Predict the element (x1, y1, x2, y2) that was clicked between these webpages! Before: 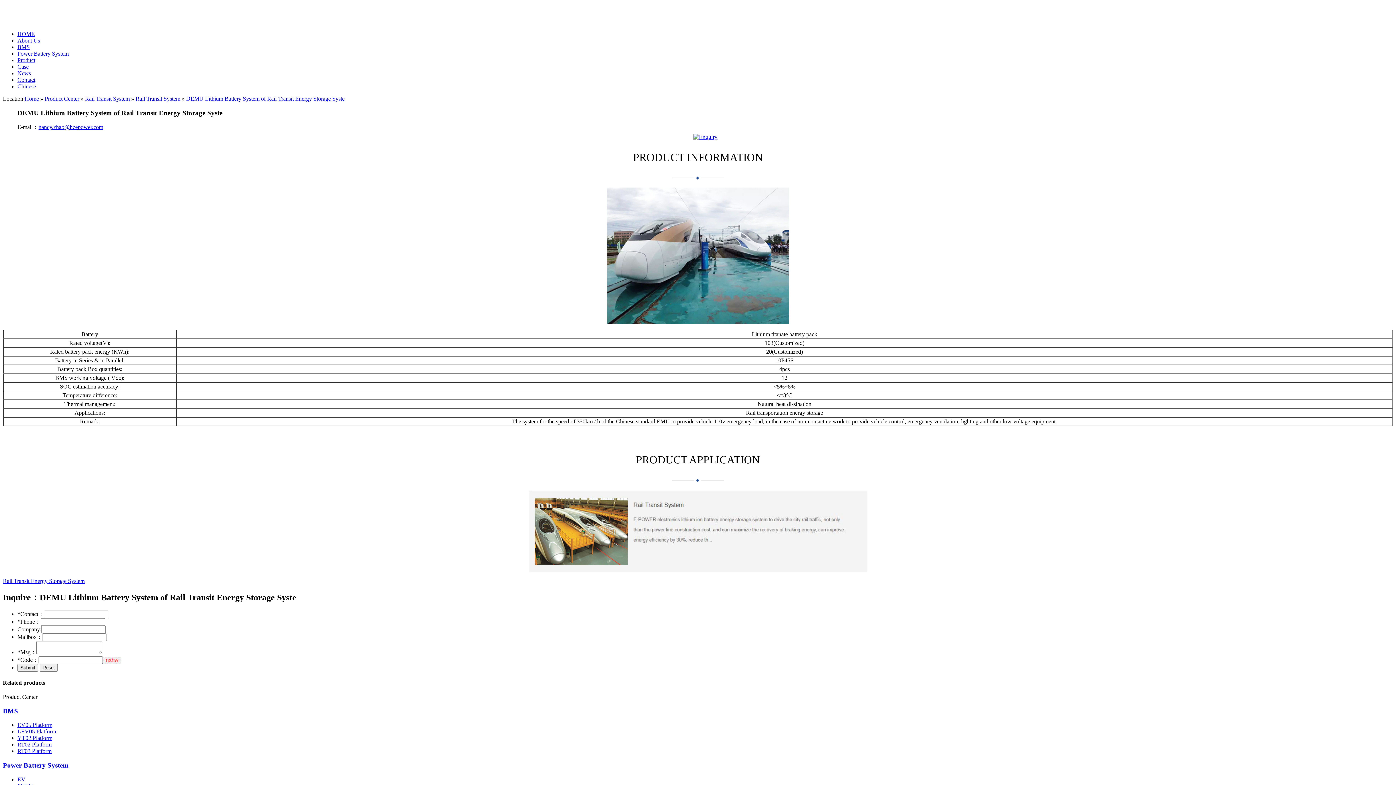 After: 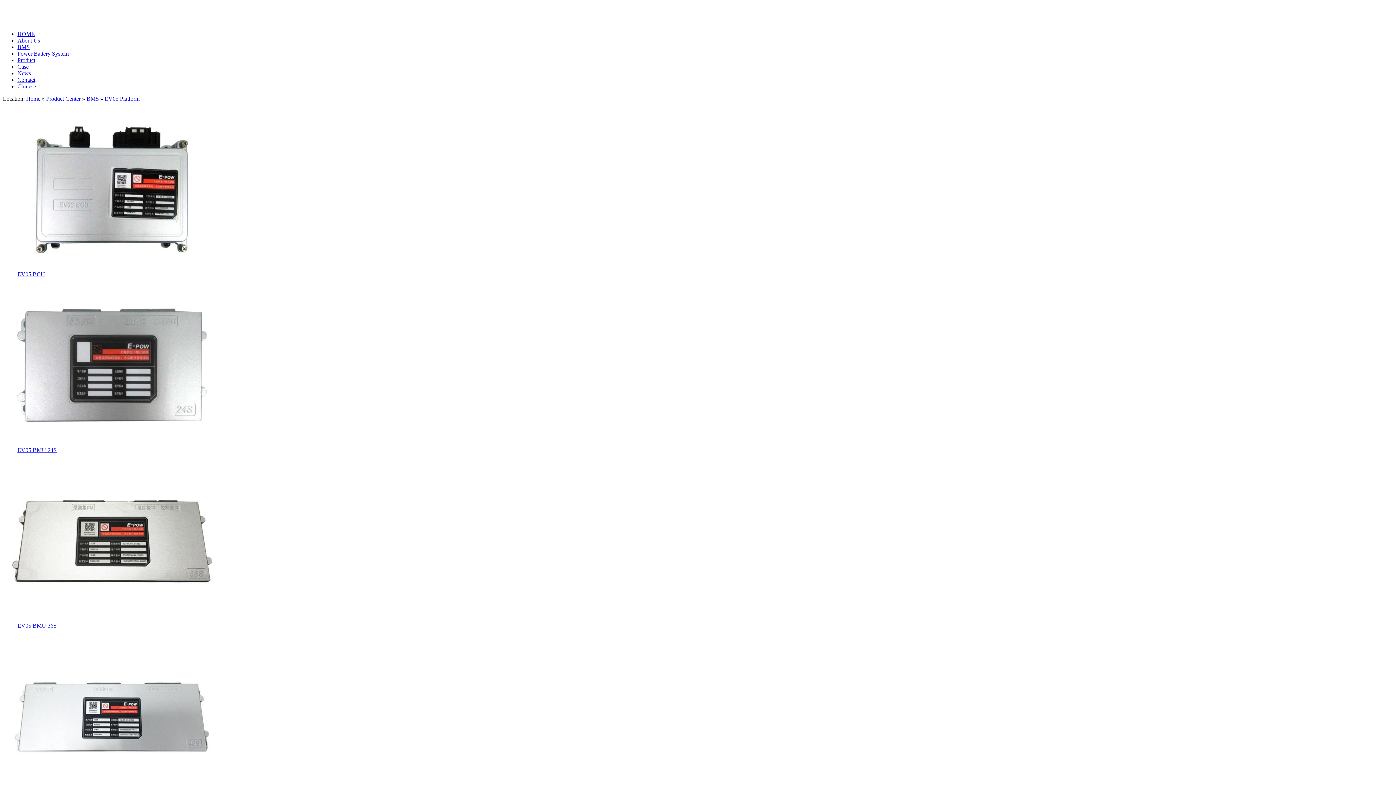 Action: label: EV05 Platform bbox: (17, 722, 52, 728)